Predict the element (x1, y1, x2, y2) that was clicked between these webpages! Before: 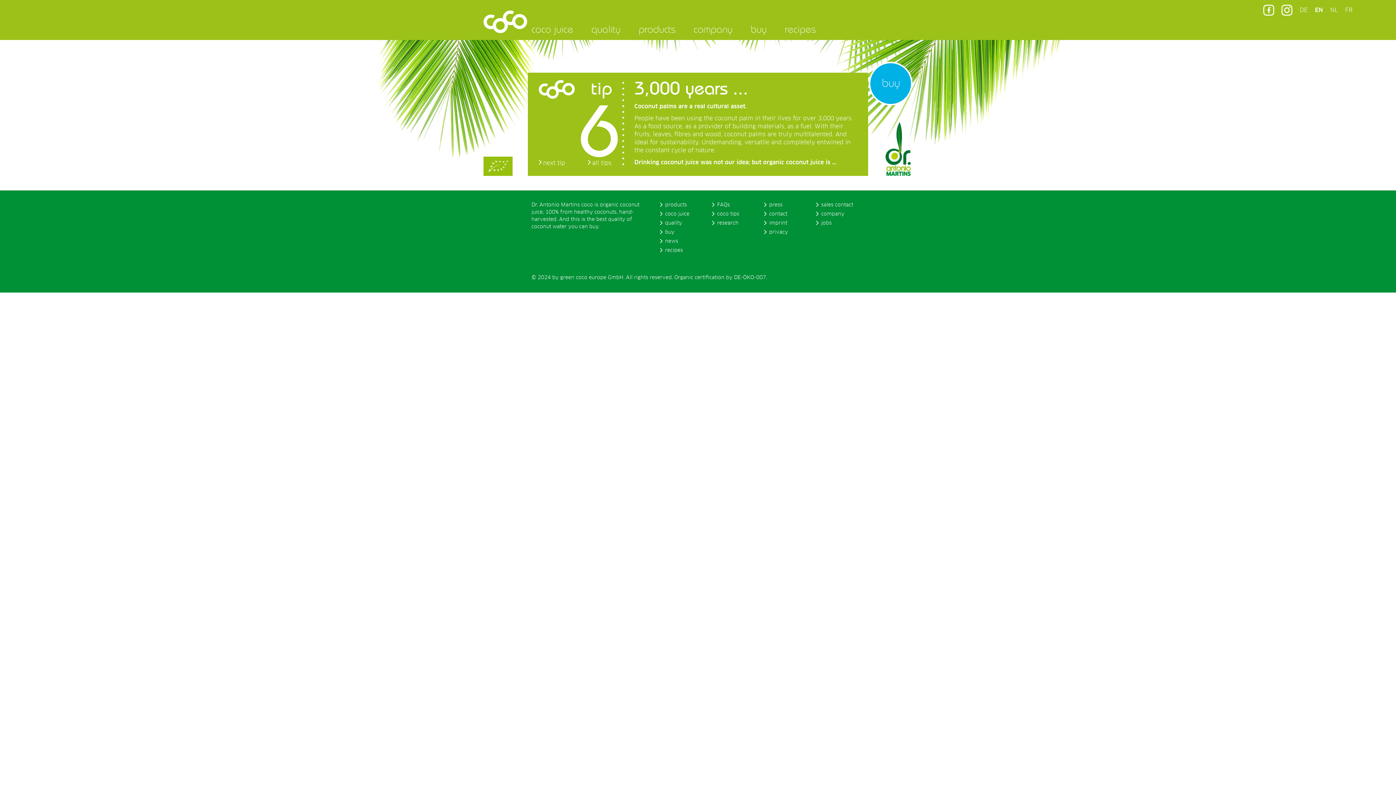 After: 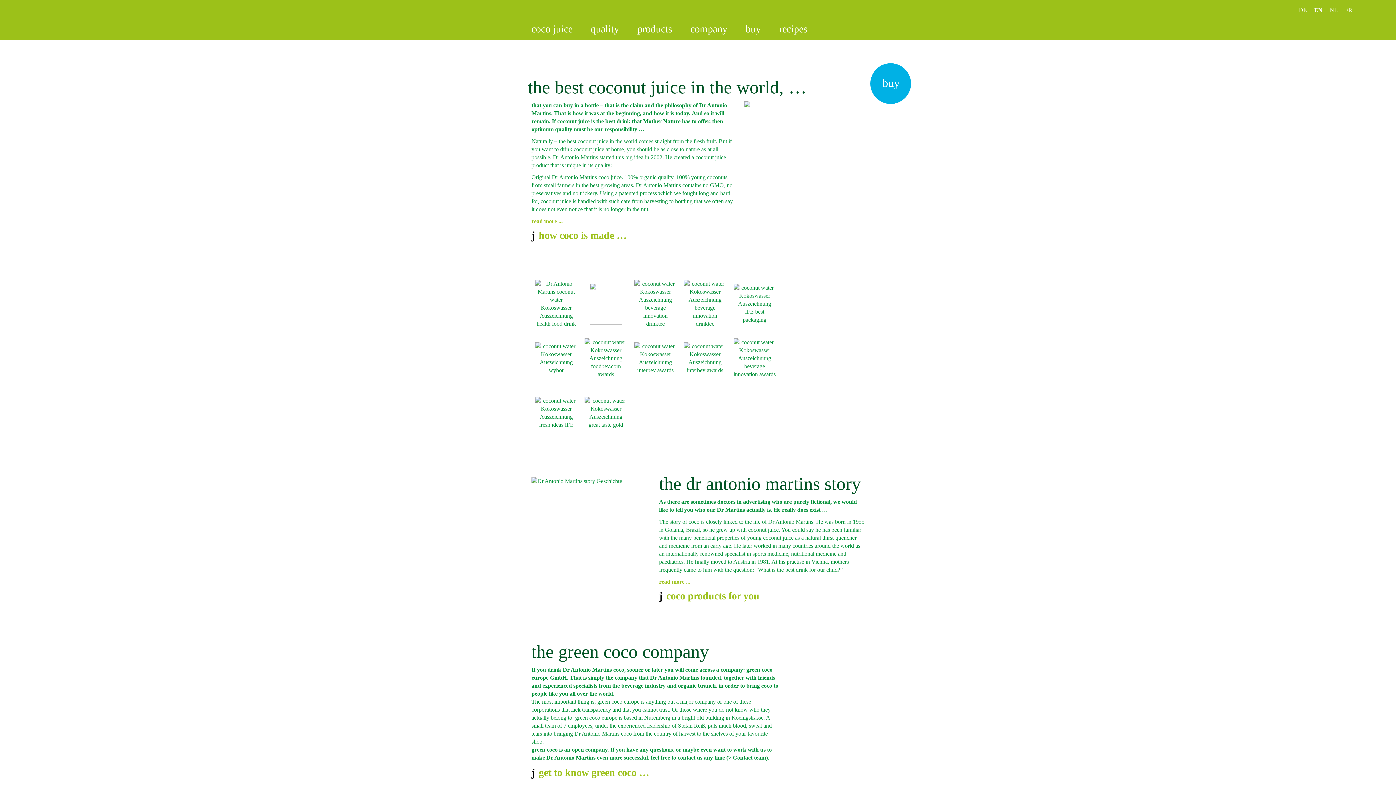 Action: bbox: (665, 220, 682, 225) label: quality